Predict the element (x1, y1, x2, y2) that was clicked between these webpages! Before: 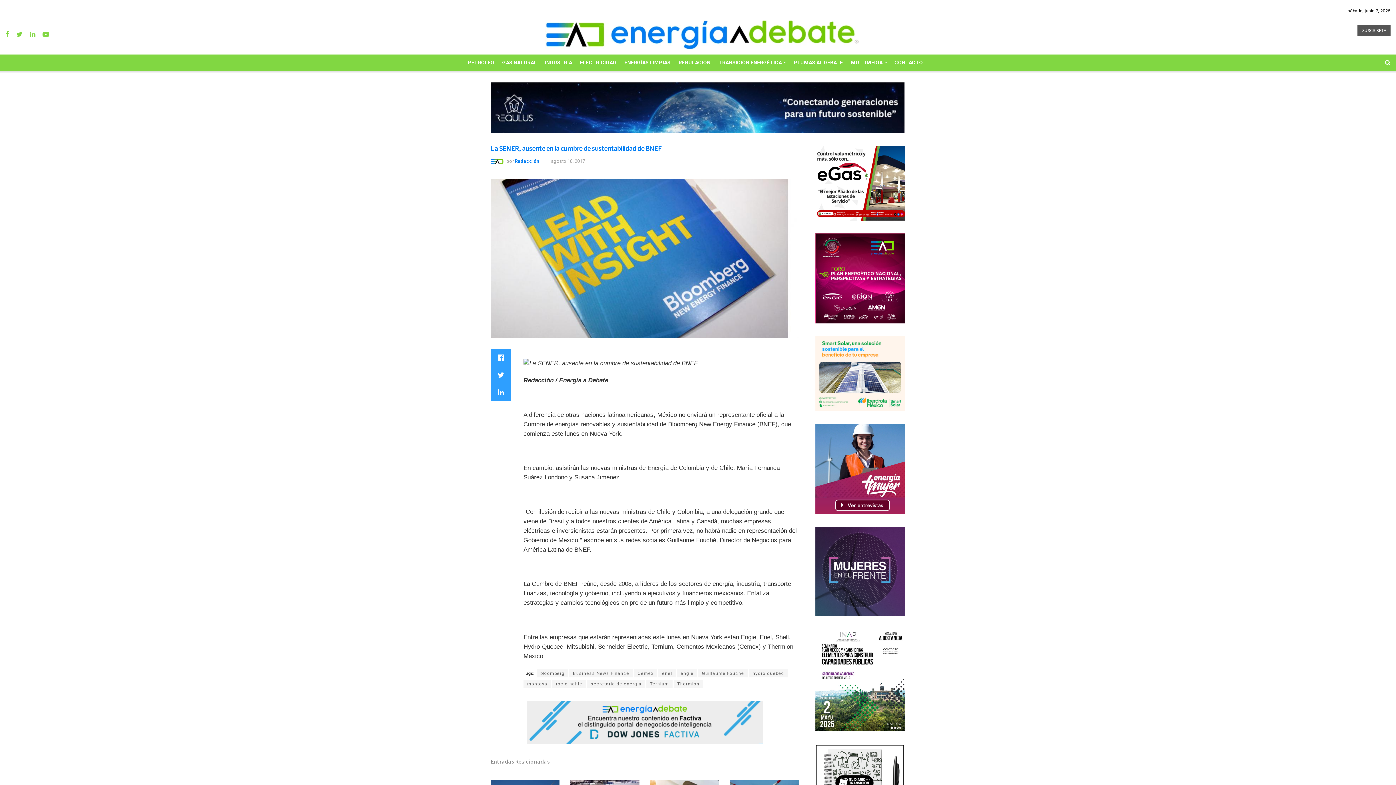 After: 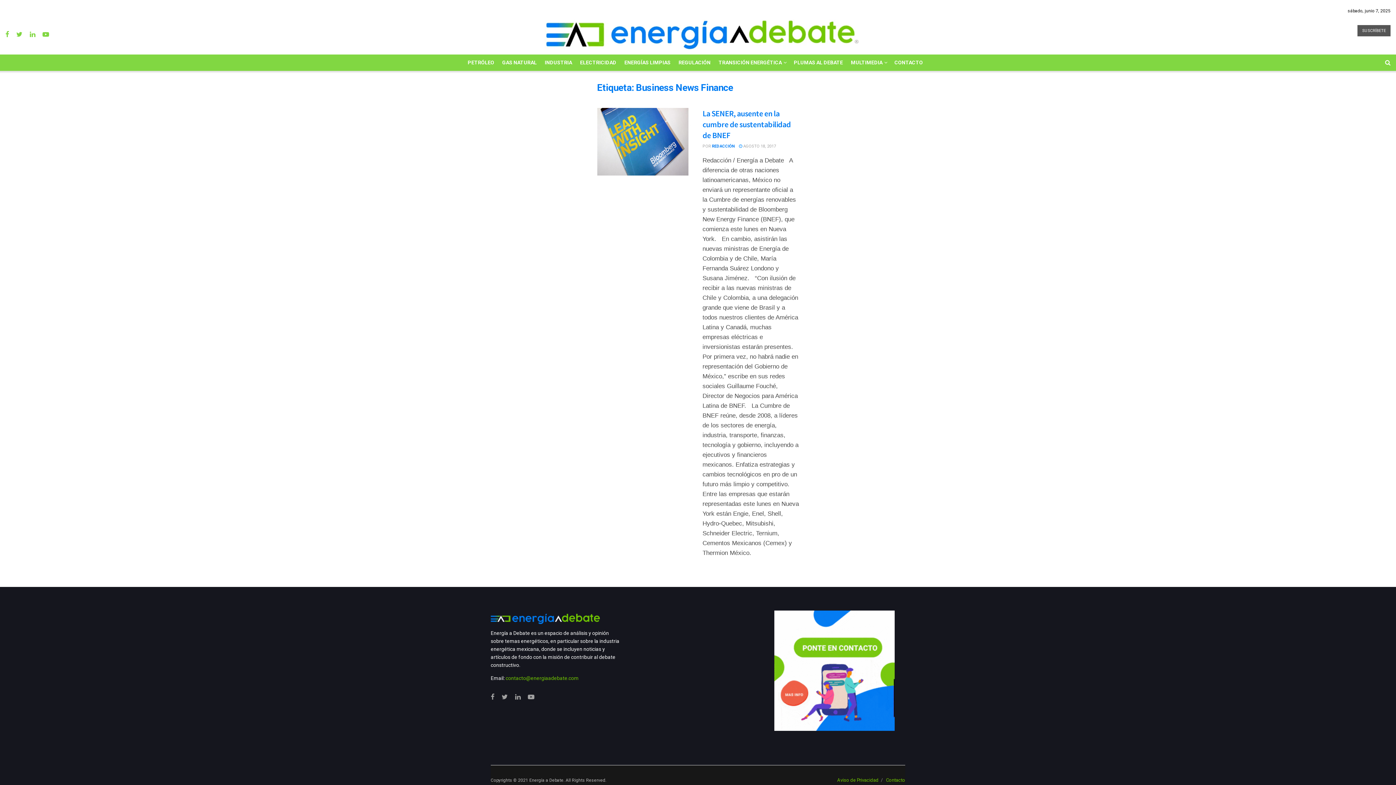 Action: bbox: (569, 669, 633, 677) label: Business News Finance